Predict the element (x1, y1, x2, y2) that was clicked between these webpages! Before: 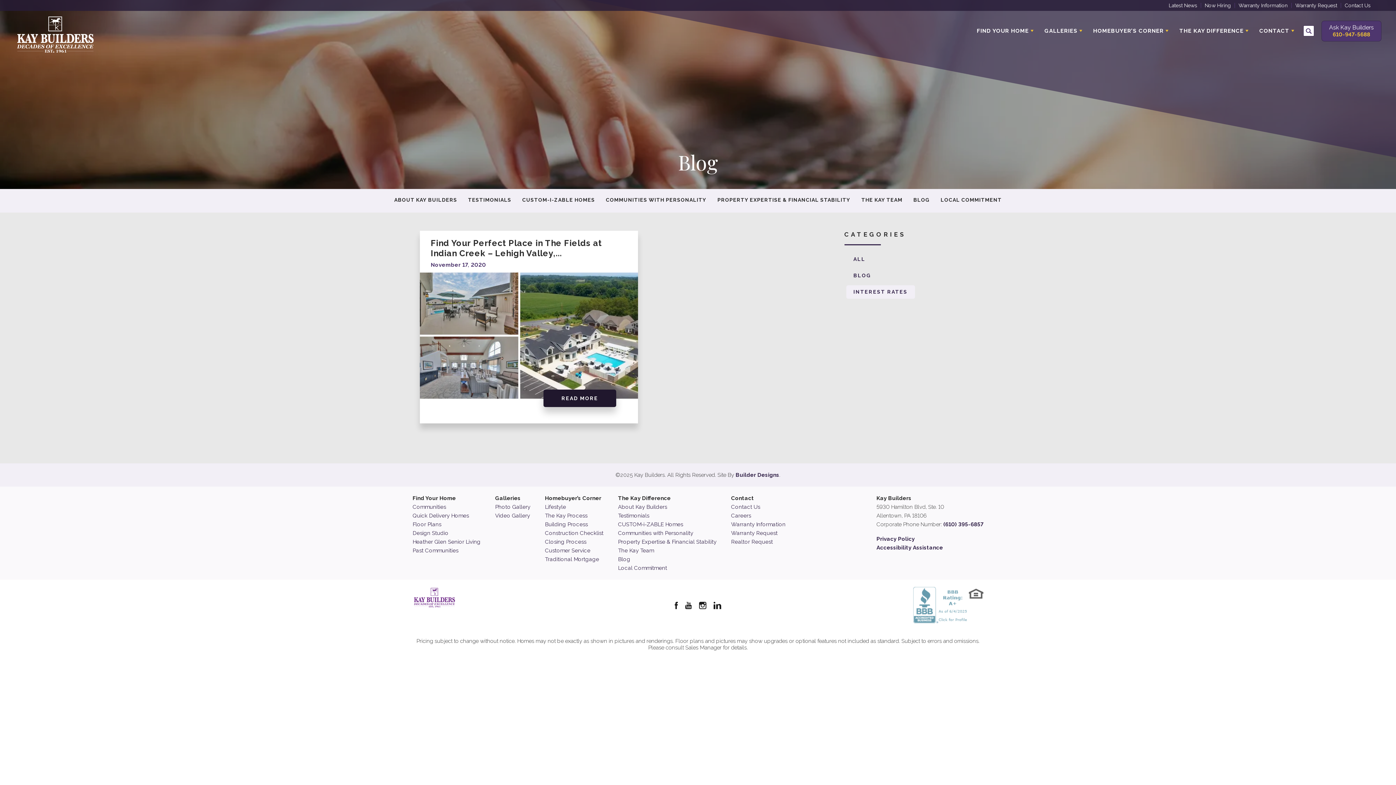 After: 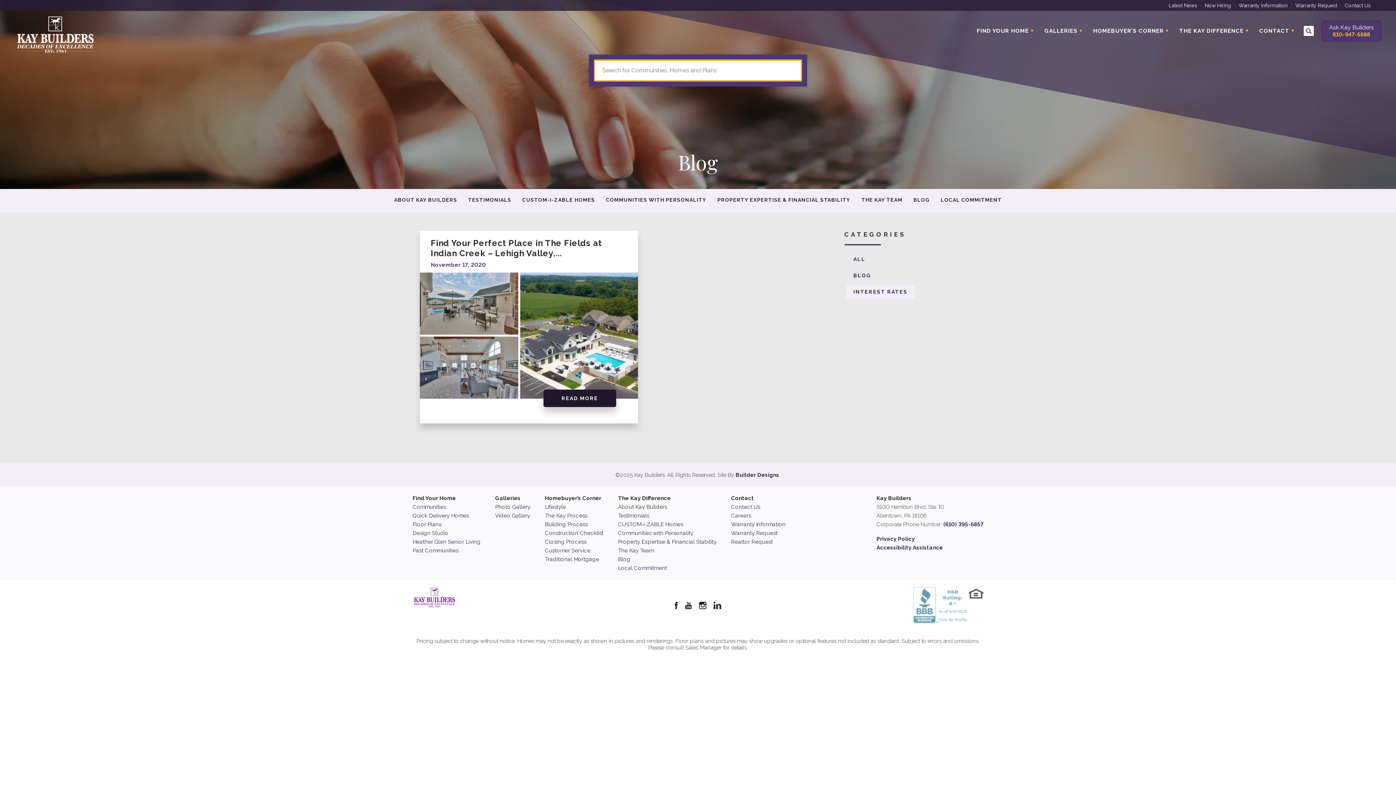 Action: label: Search bbox: (1303, 25, 1314, 36)